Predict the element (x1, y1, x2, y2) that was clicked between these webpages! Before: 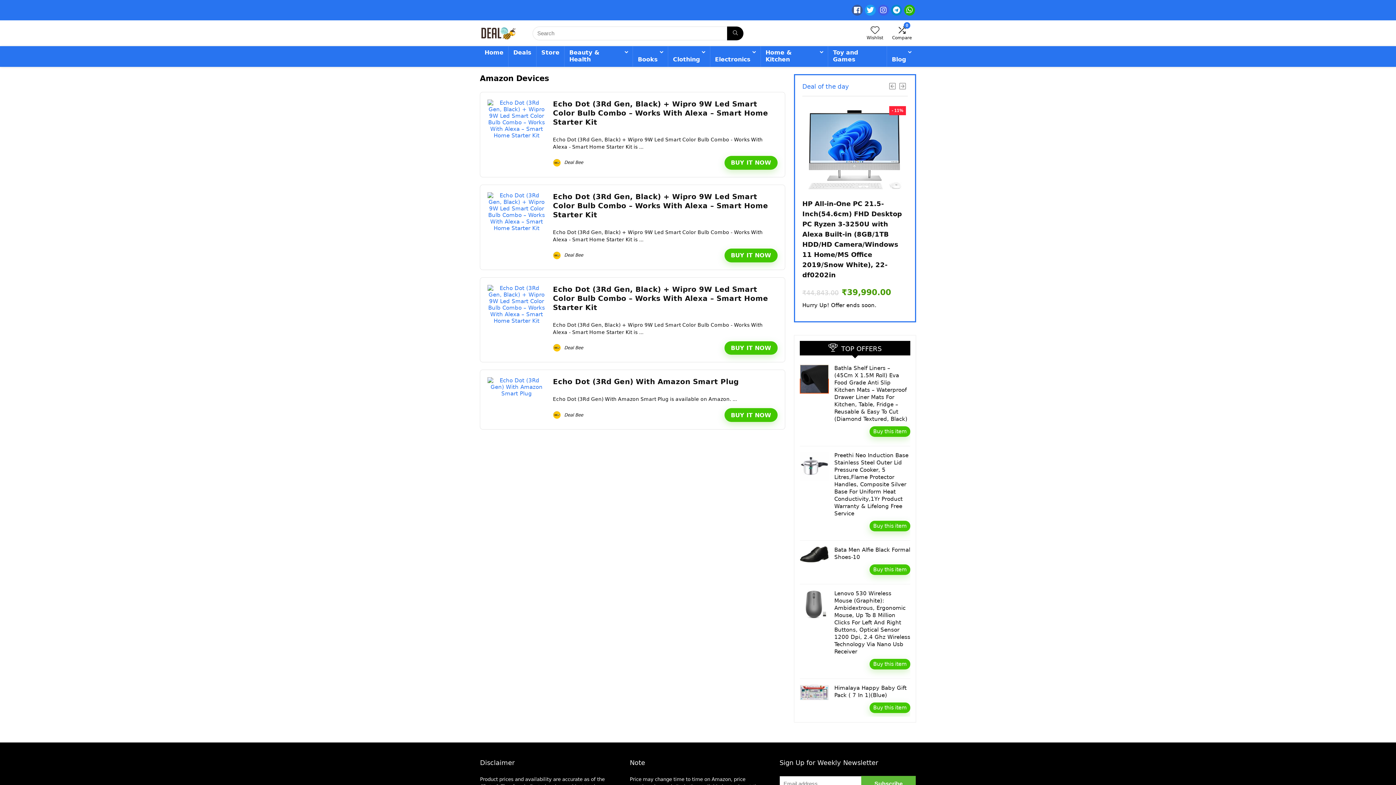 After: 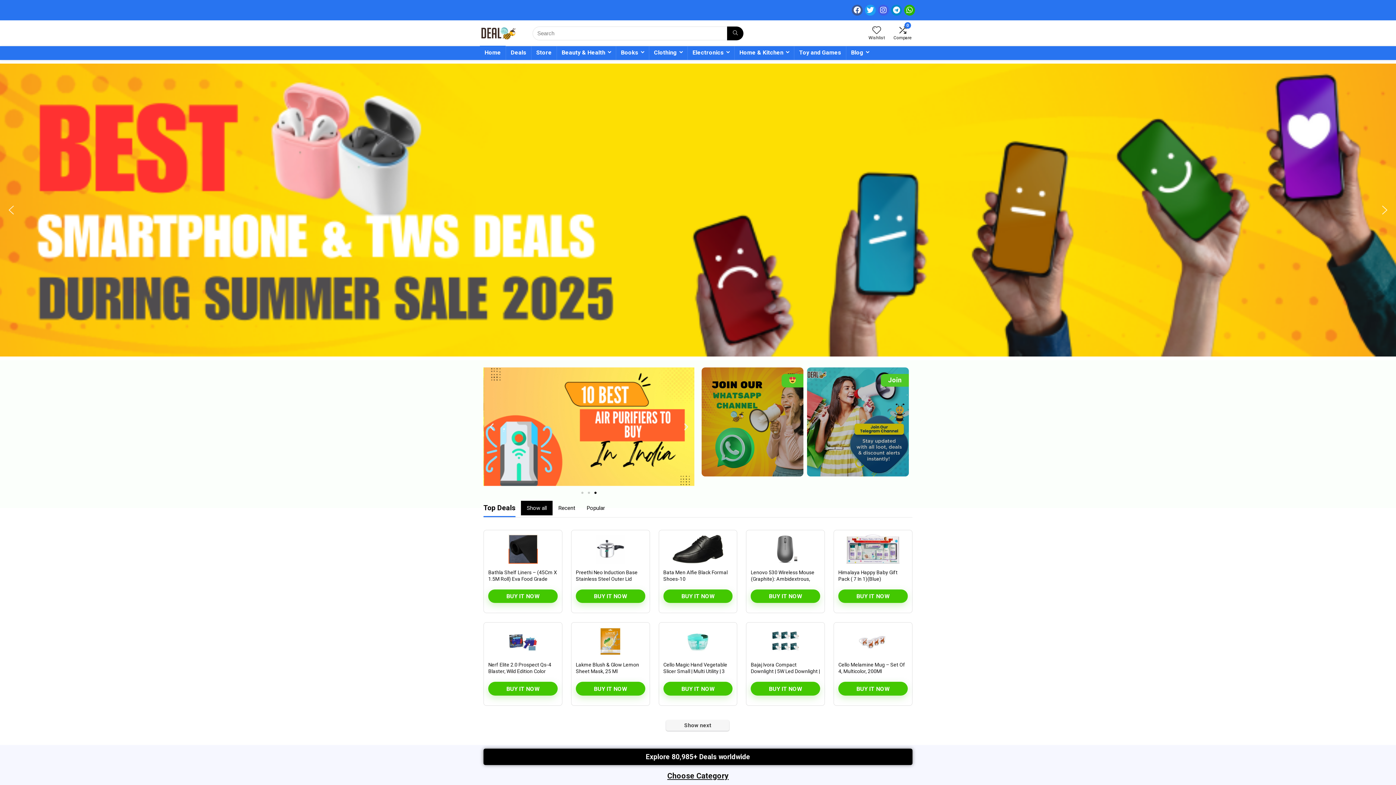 Action: bbox: (480, 23, 516, 29)